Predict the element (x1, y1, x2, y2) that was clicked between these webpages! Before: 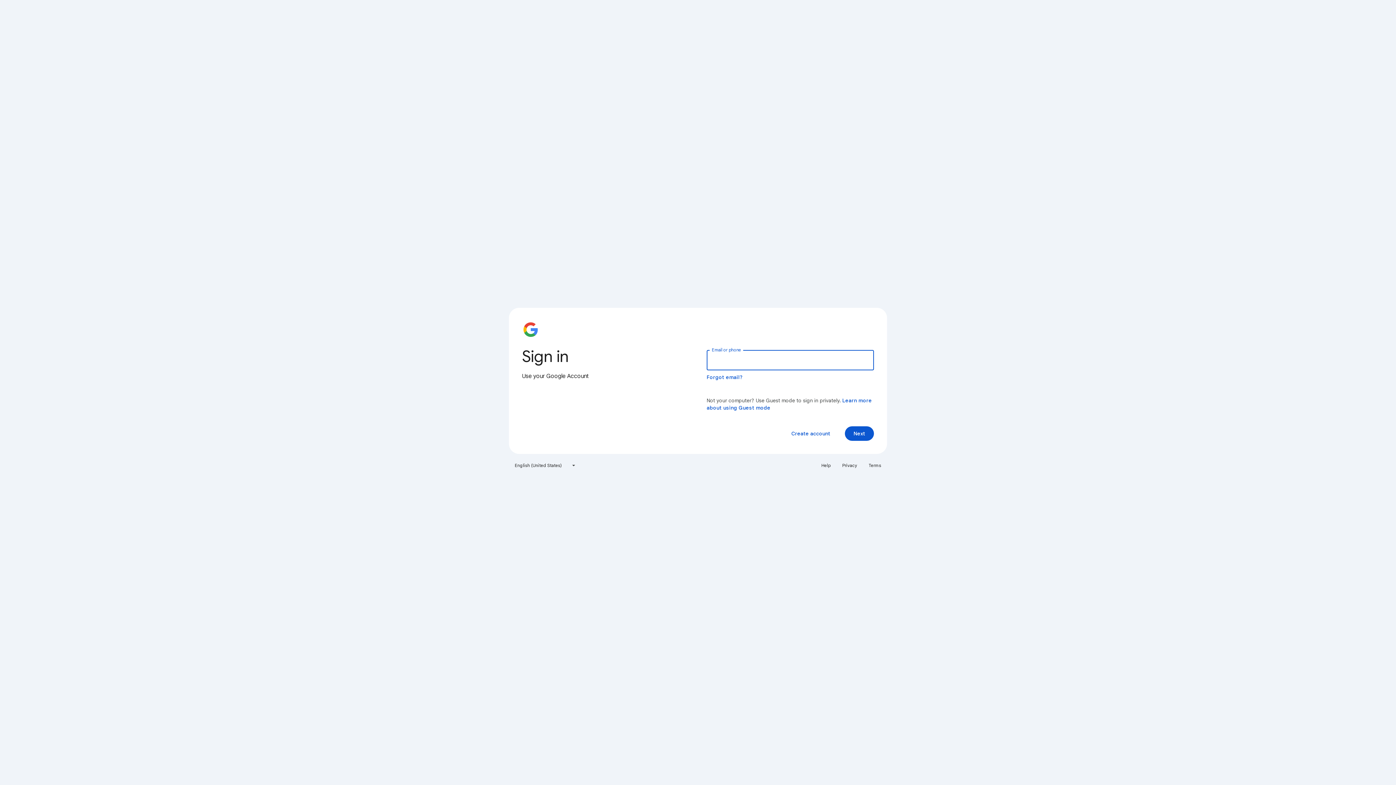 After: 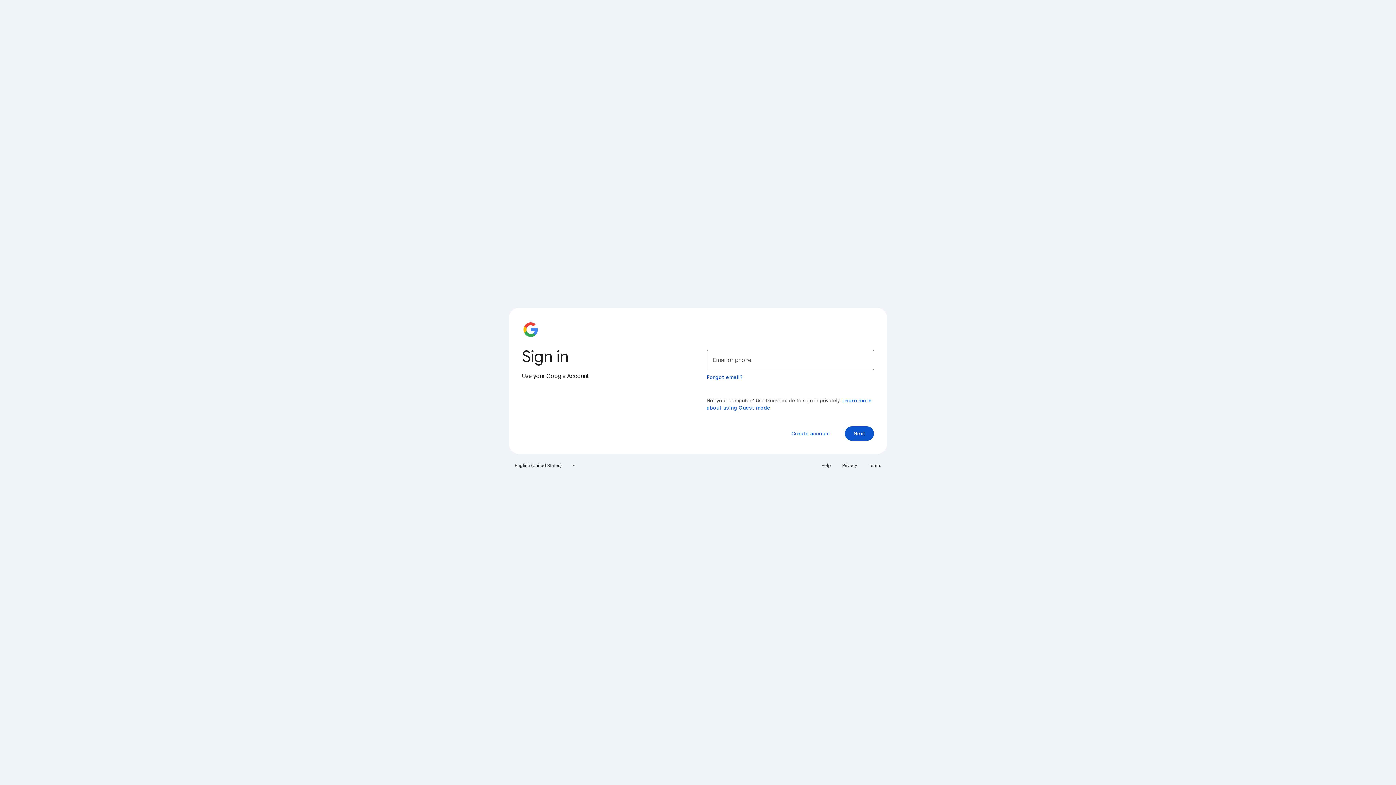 Action: bbox: (838, 460, 861, 471) label: Privacy